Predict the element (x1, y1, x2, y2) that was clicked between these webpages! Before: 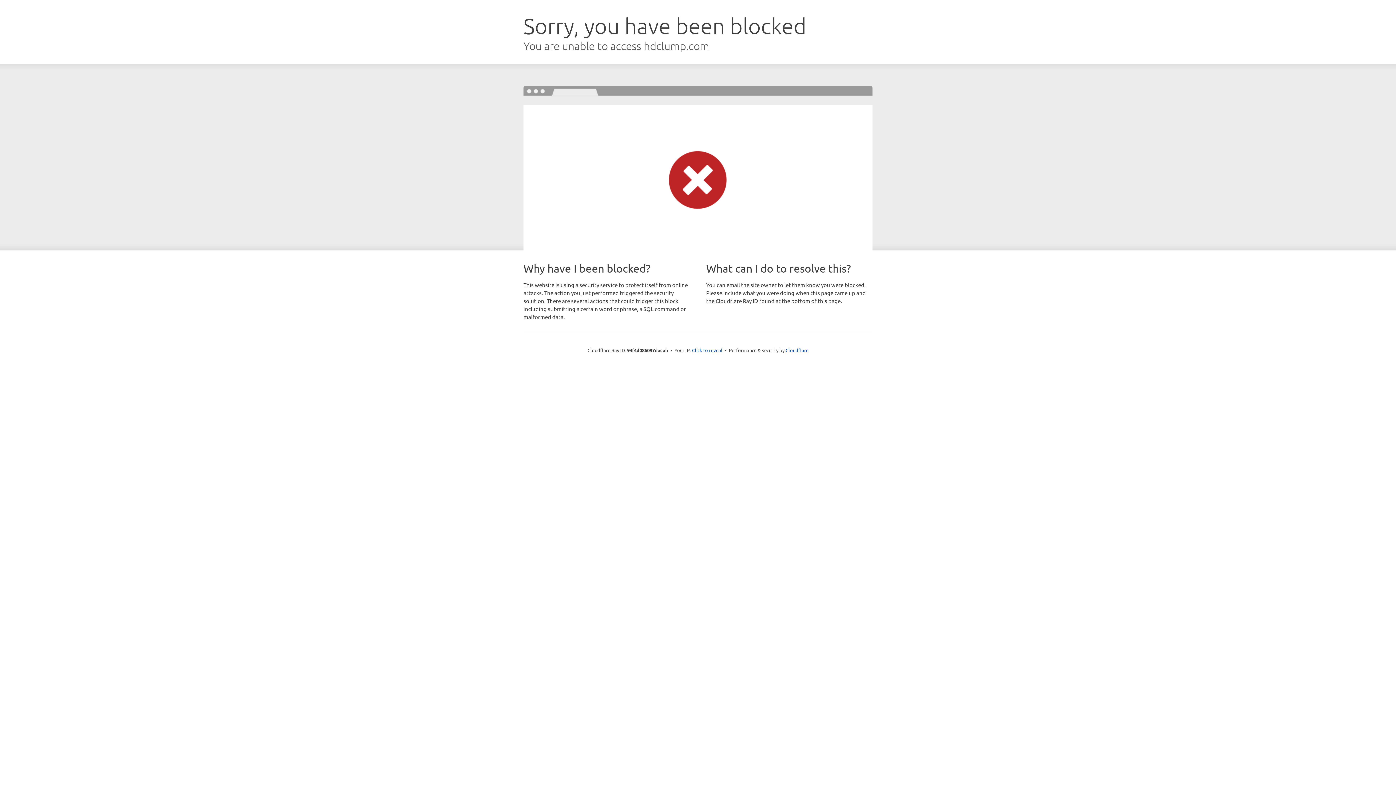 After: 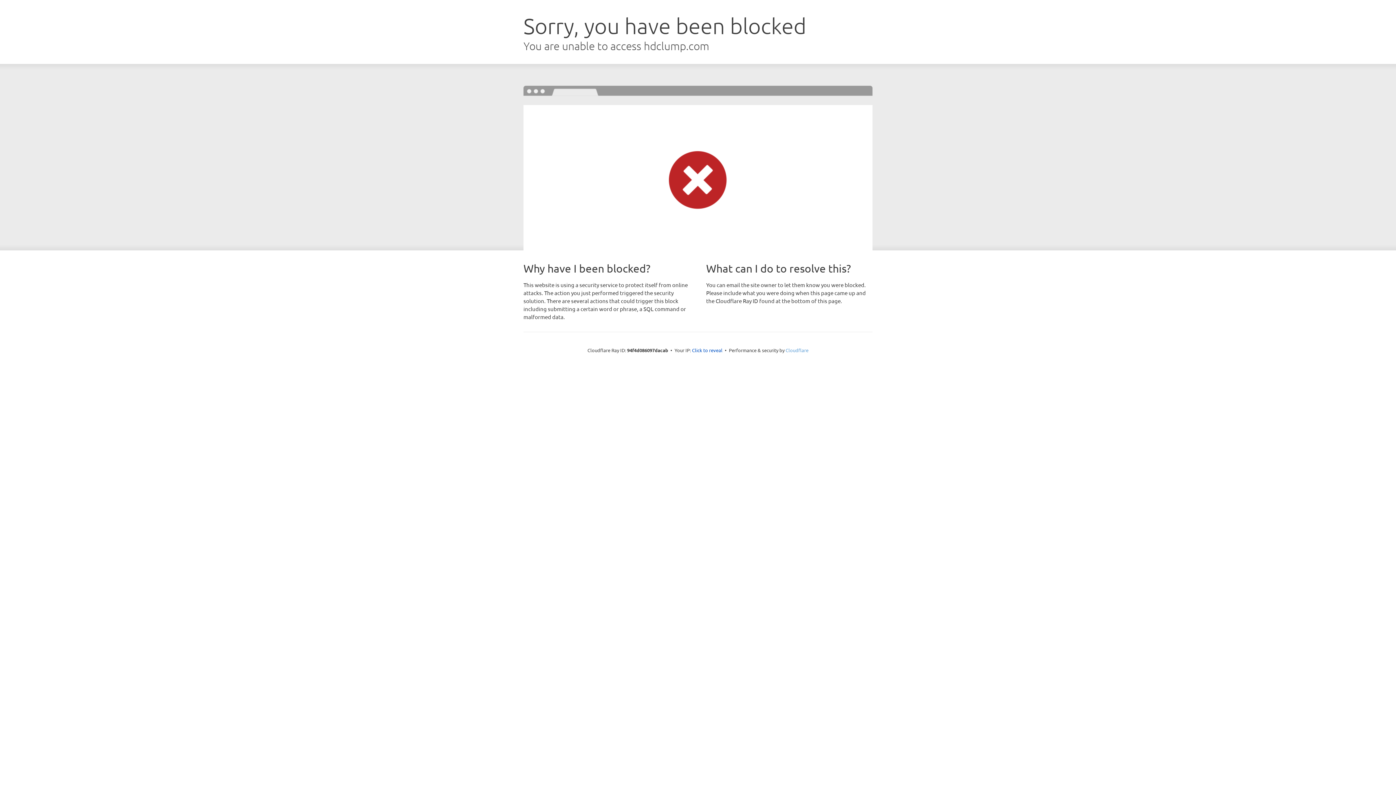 Action: label: Cloudflare bbox: (785, 347, 808, 353)